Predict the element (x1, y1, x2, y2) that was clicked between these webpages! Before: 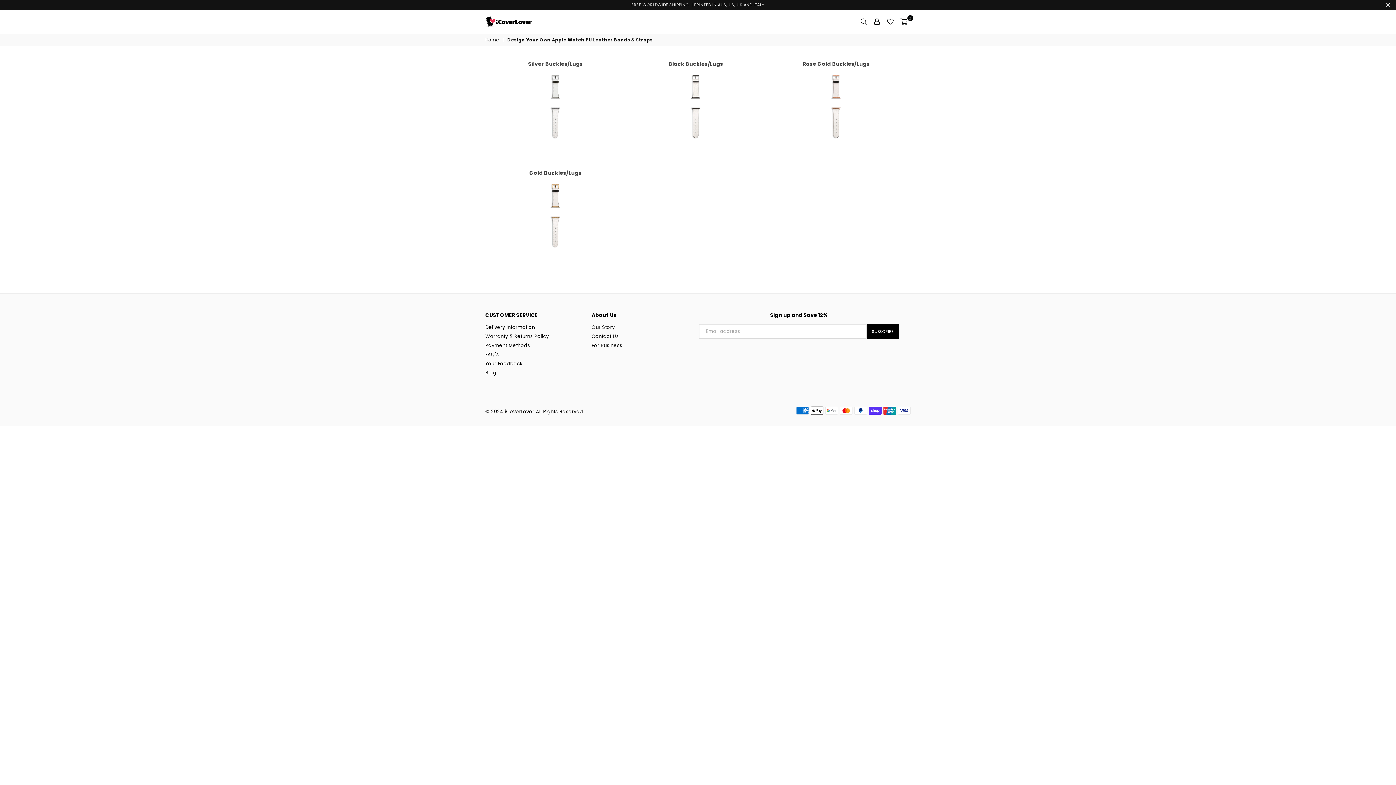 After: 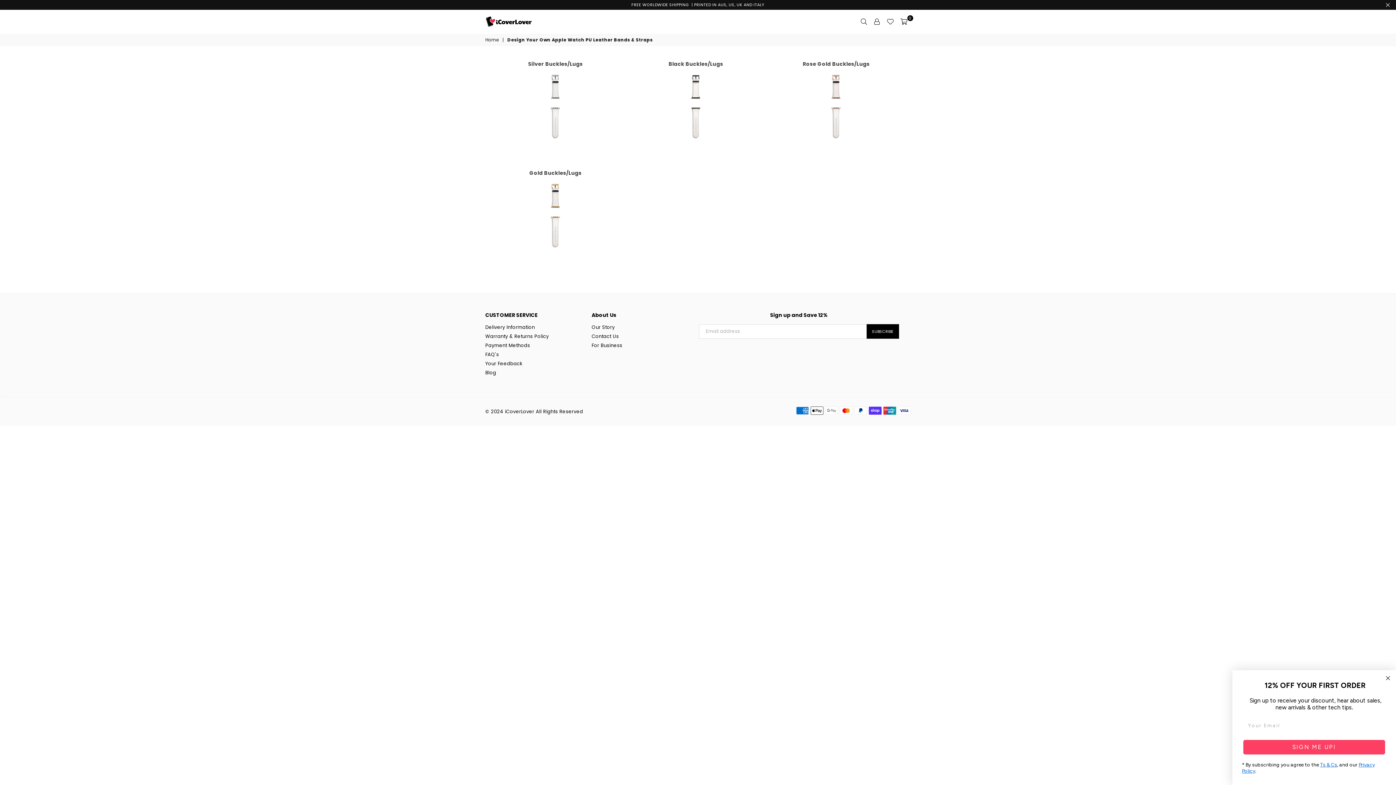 Action: label: SUBSCRIBE bbox: (866, 324, 899, 338)